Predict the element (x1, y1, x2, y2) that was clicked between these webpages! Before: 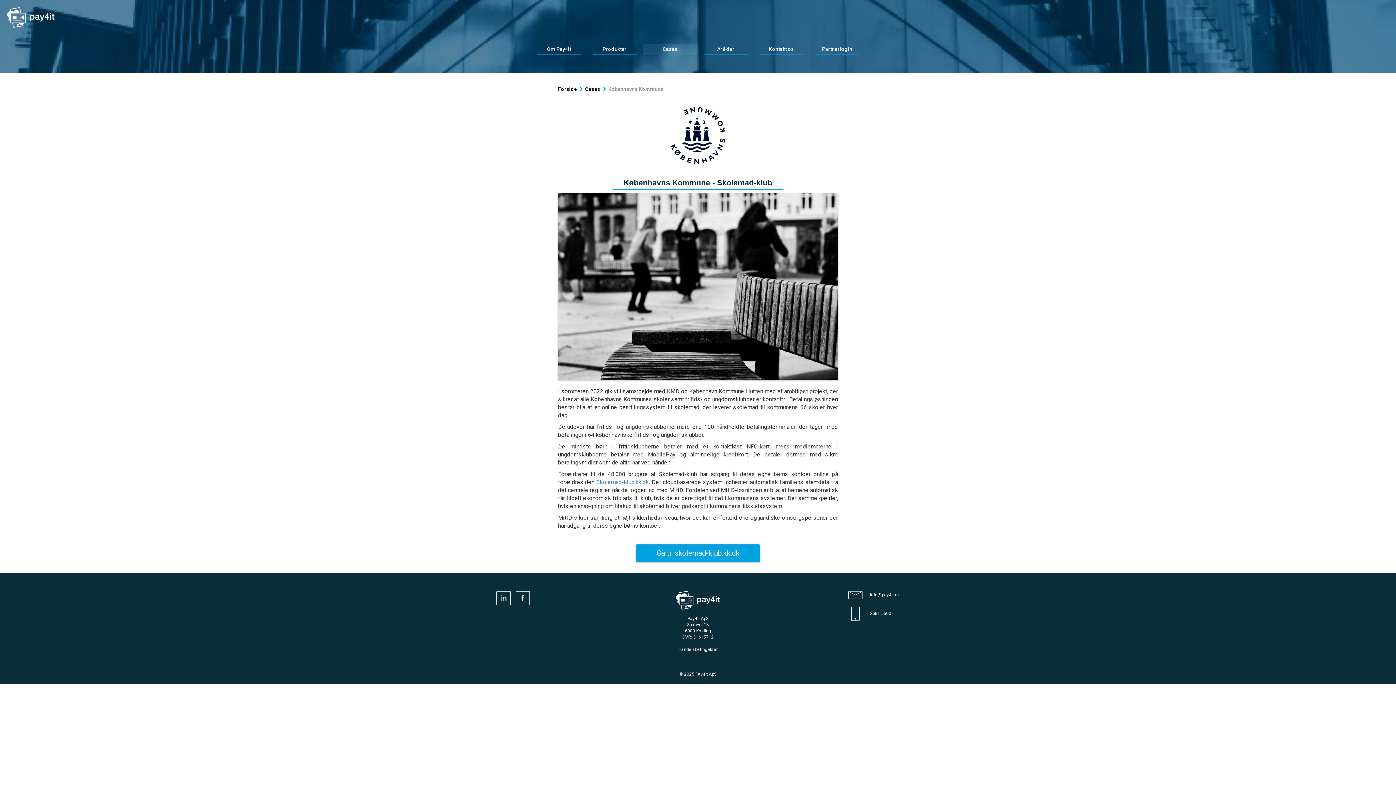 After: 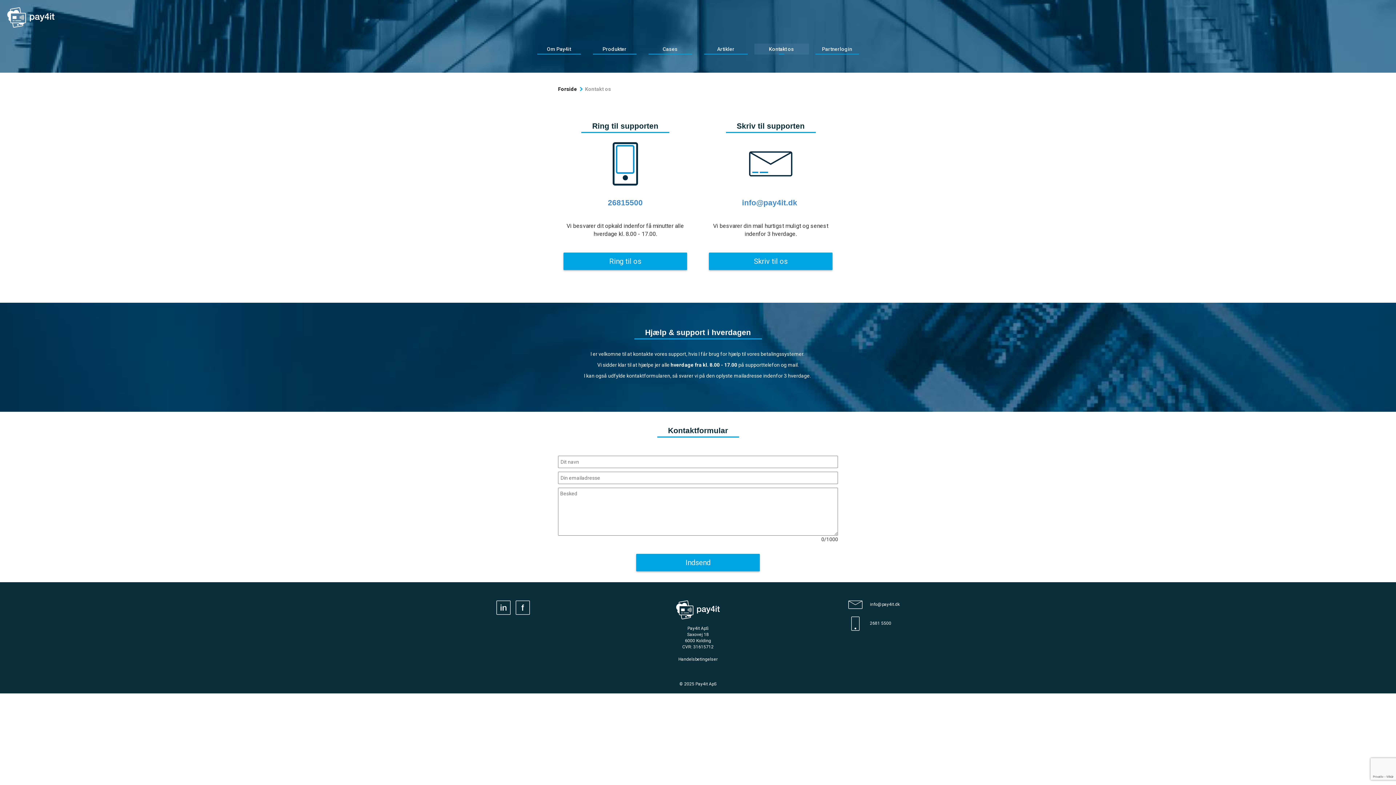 Action: label: Kontakt os bbox: (754, 43, 808, 54)